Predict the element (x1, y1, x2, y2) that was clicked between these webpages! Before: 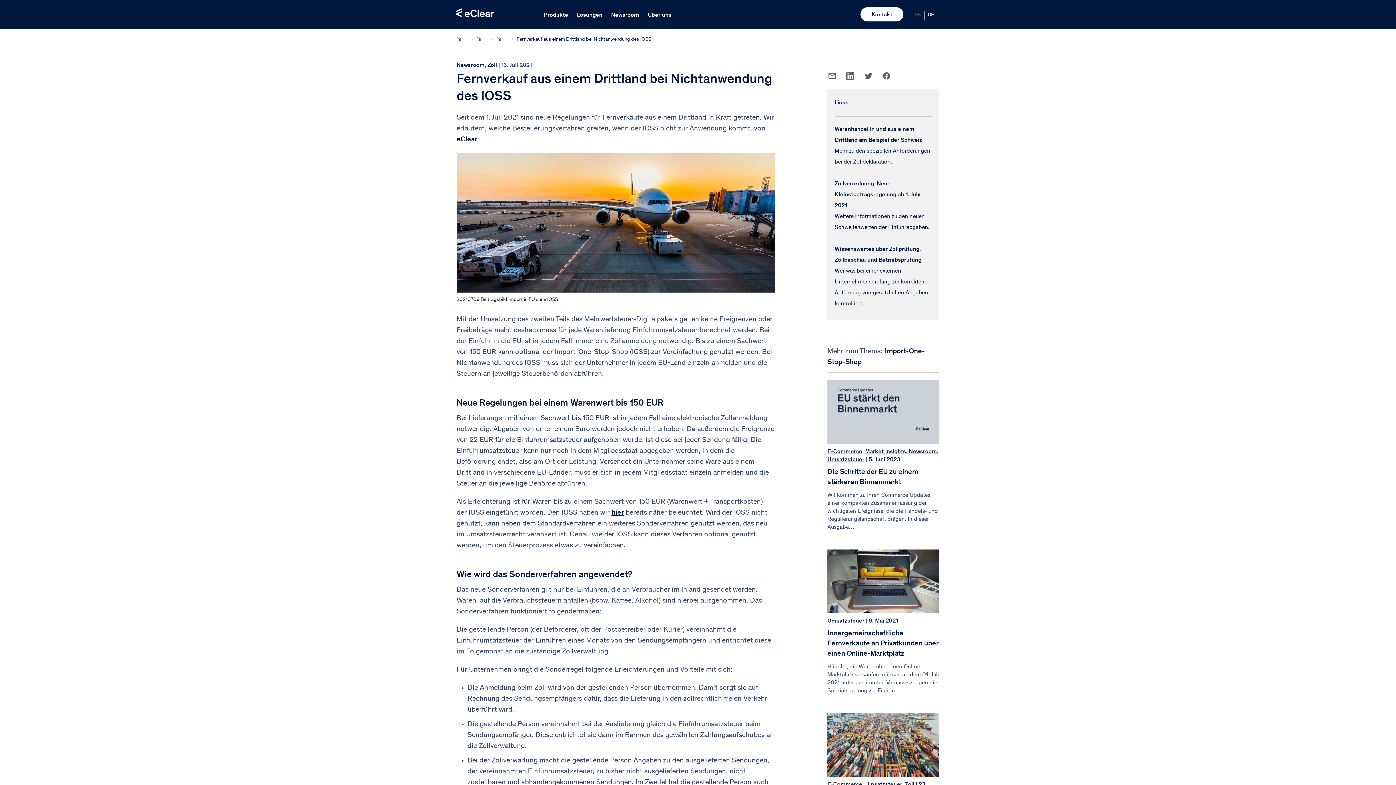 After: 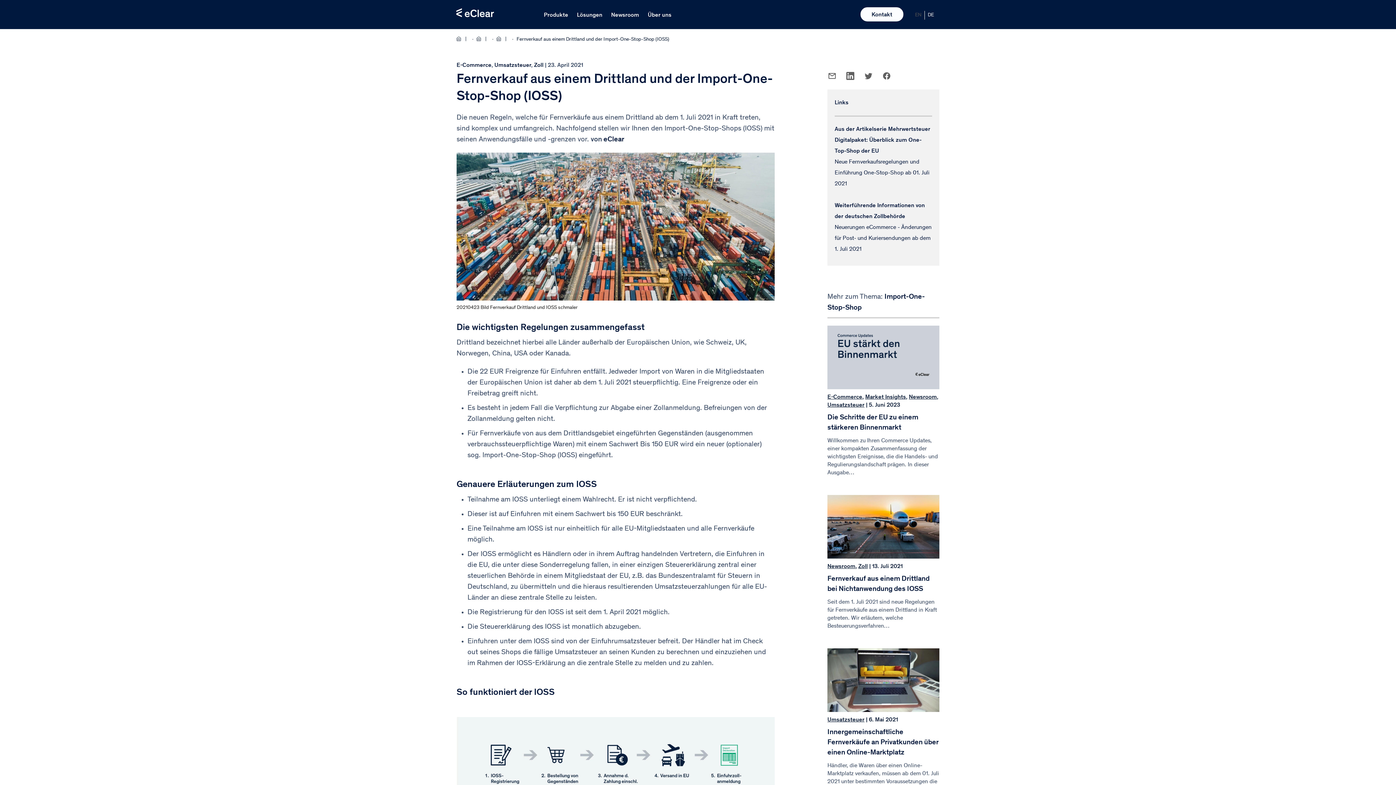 Action: bbox: (611, 509, 624, 517) label: hier